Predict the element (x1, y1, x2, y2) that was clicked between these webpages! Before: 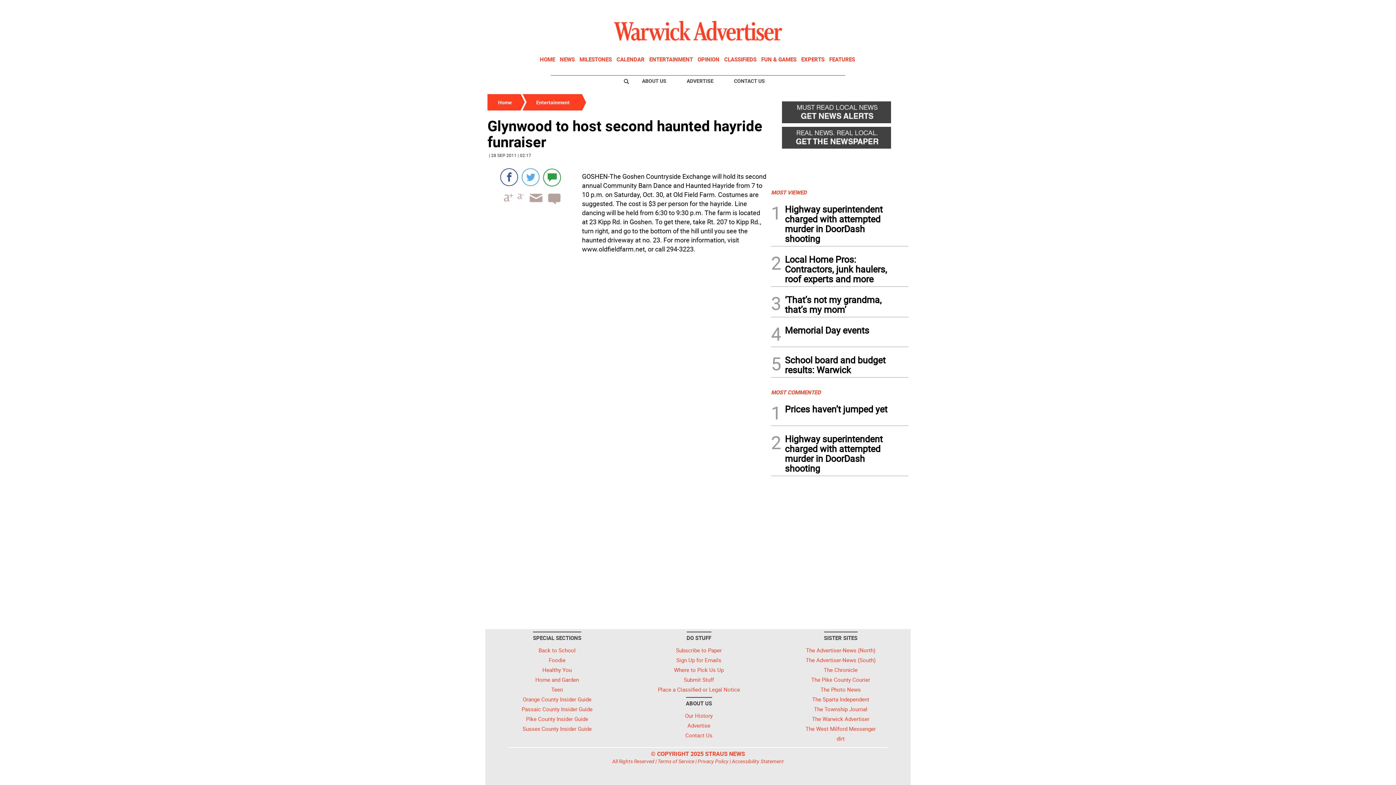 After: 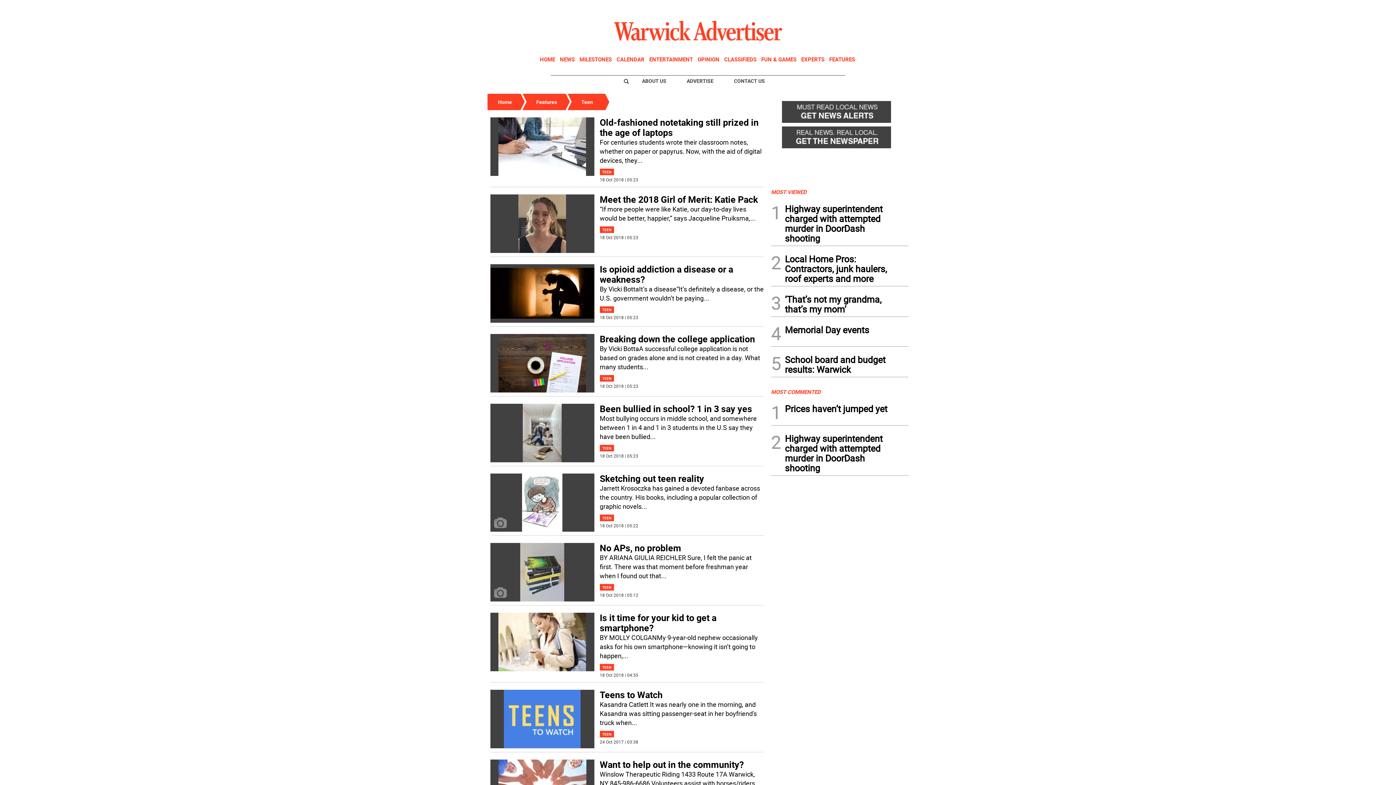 Action: bbox: (550, 685, 564, 694) label: Teen